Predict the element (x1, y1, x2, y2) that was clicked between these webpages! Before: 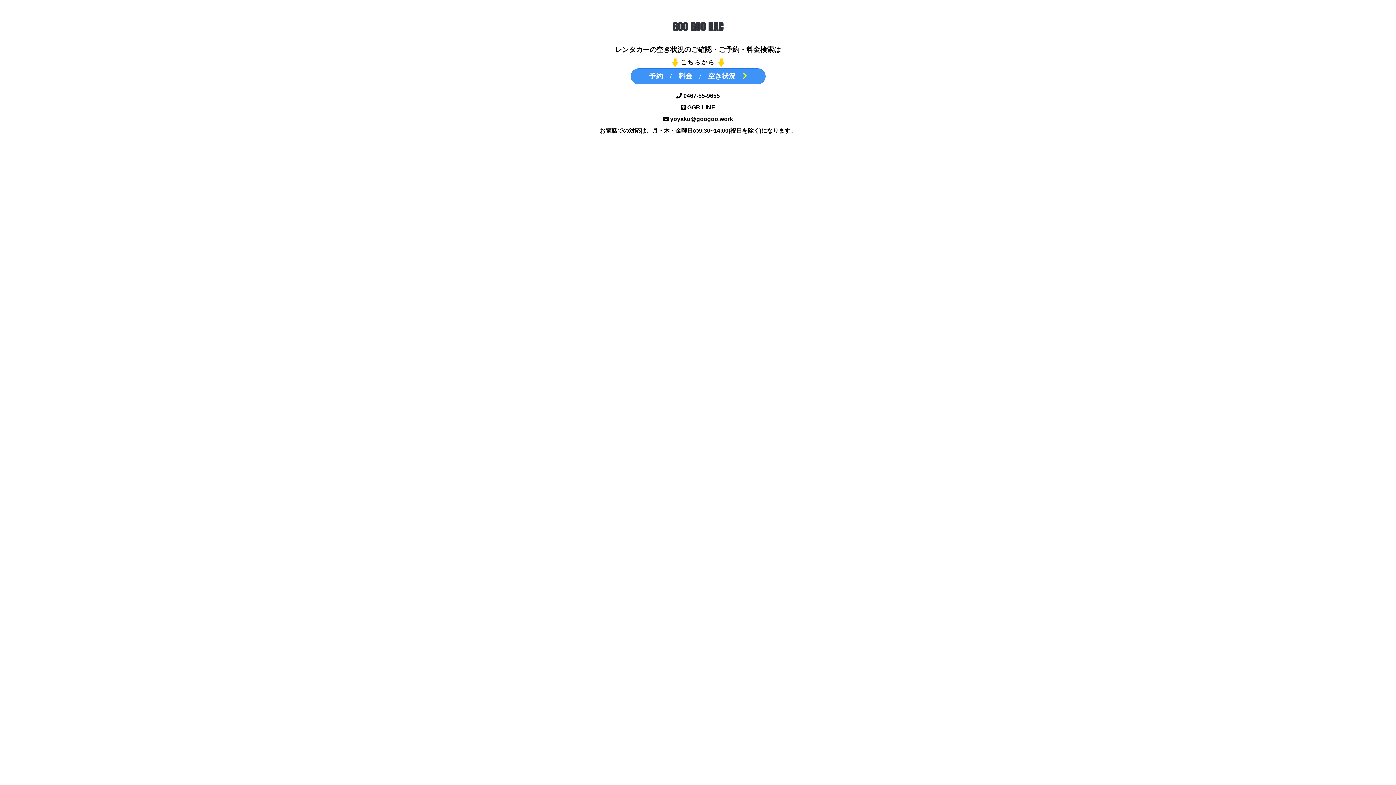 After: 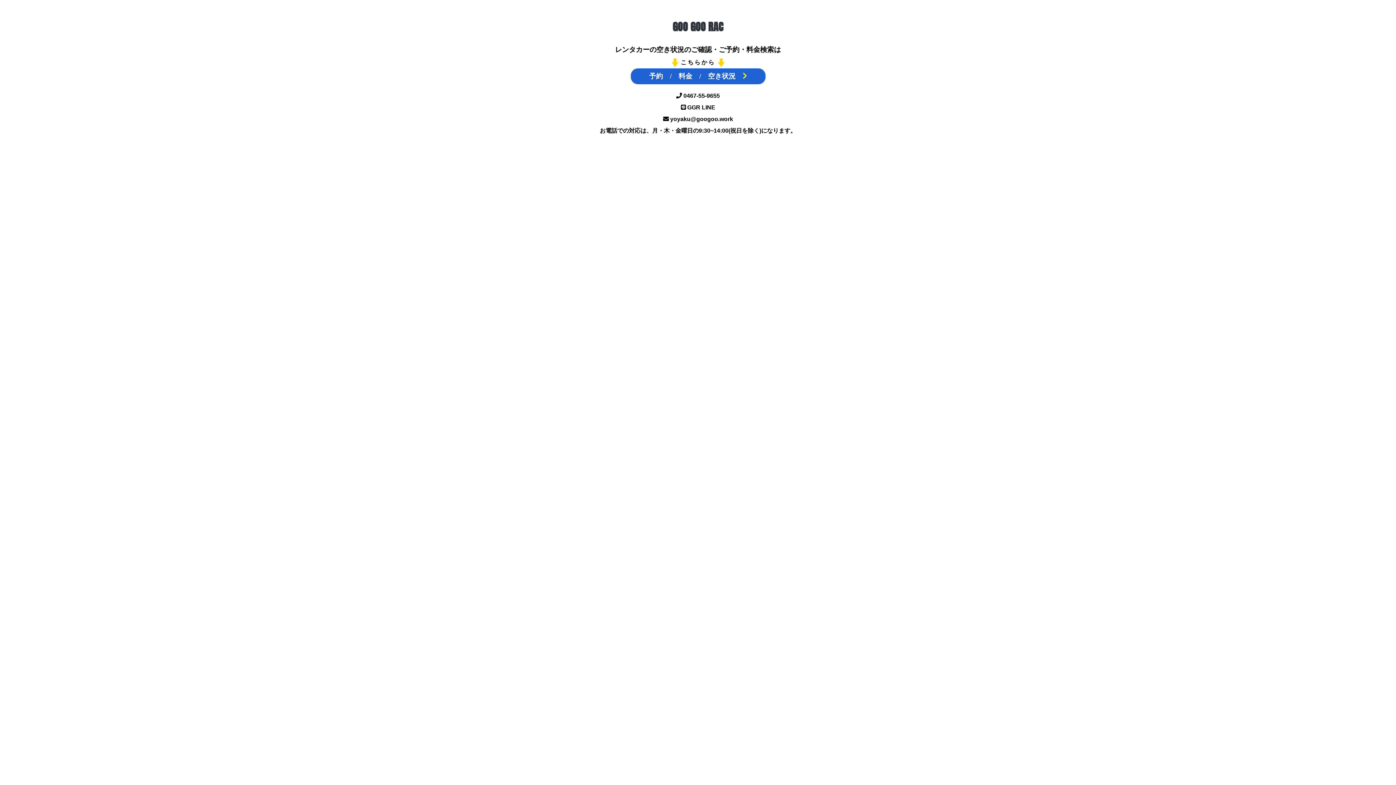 Action: label: 予約　/　料金　/　空き状況　 bbox: (630, 68, 765, 84)